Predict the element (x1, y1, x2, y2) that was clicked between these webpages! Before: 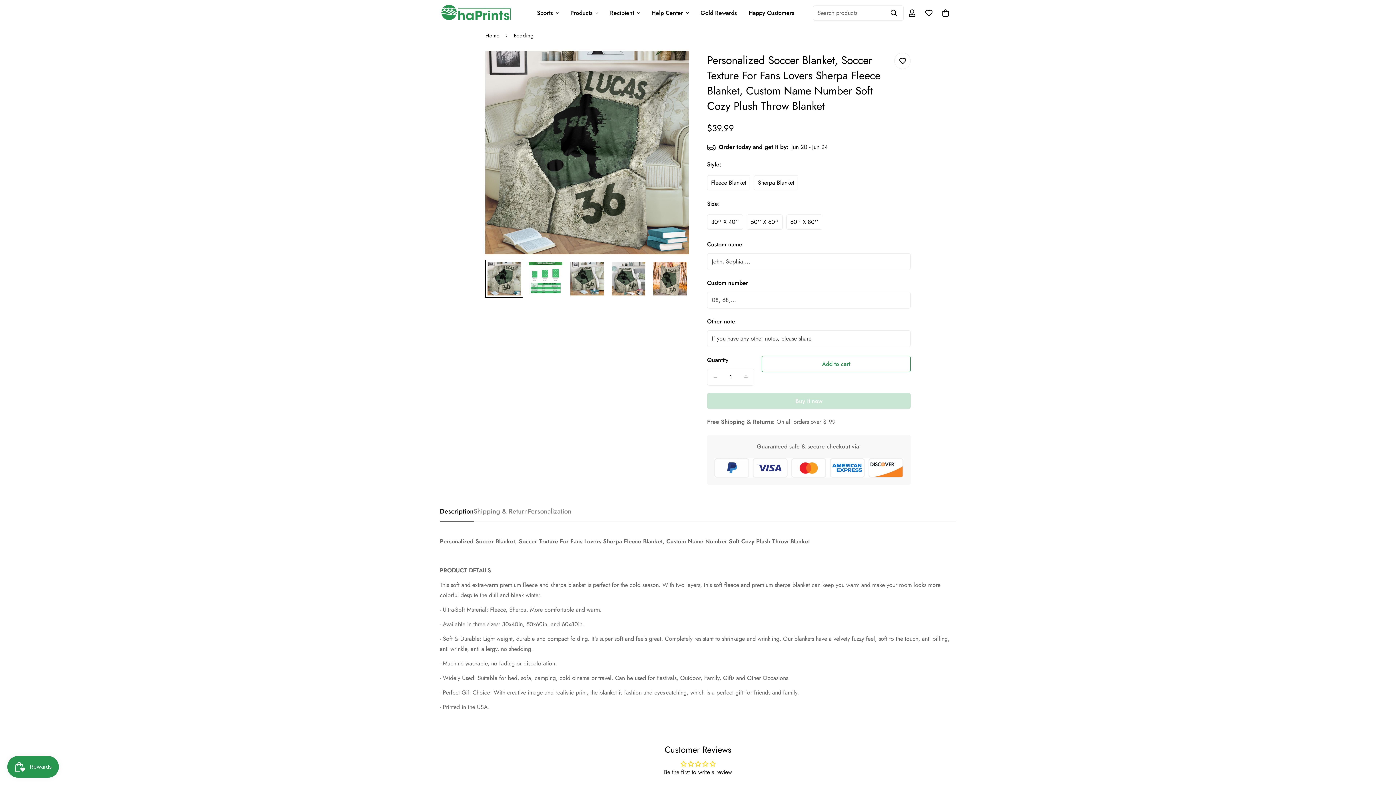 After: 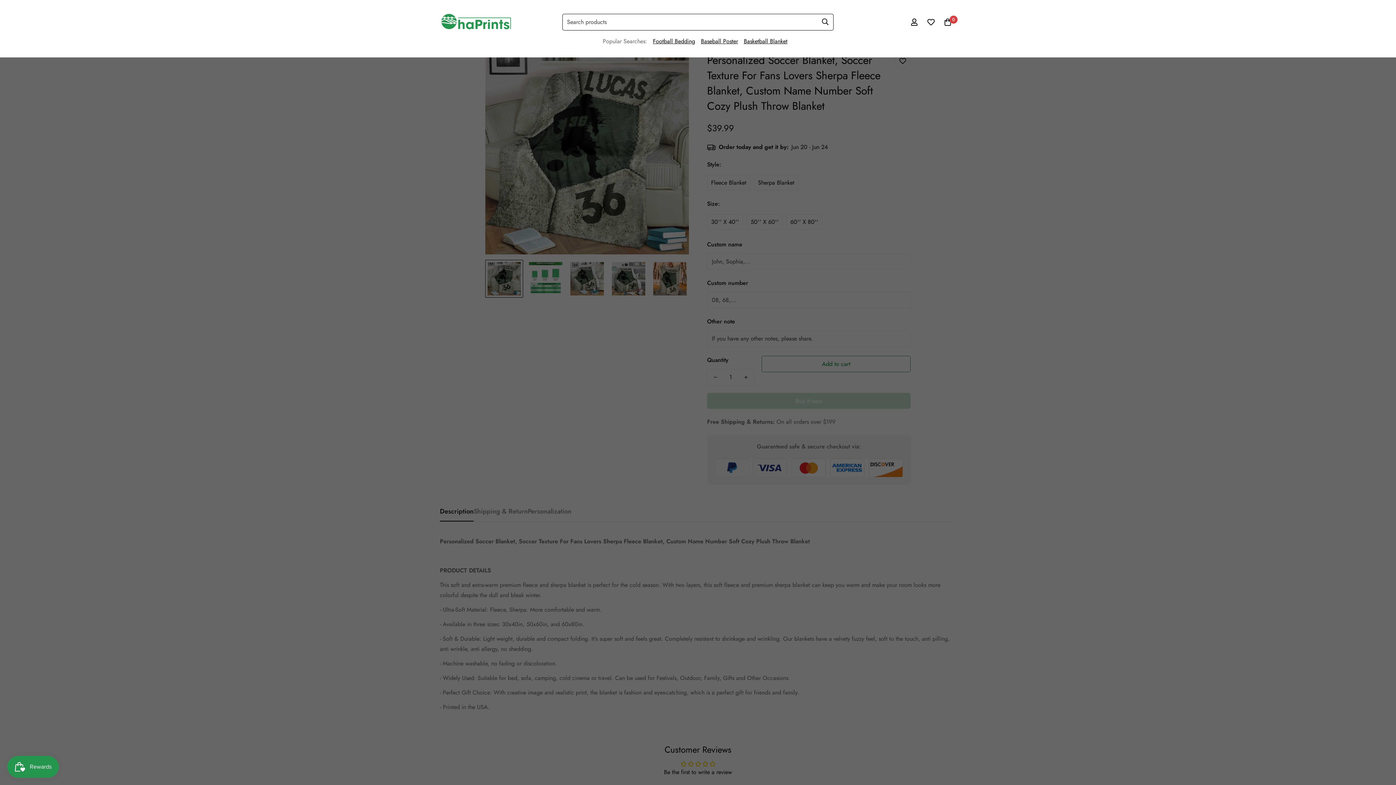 Action: label: Search bbox: (884, 5, 903, 21)